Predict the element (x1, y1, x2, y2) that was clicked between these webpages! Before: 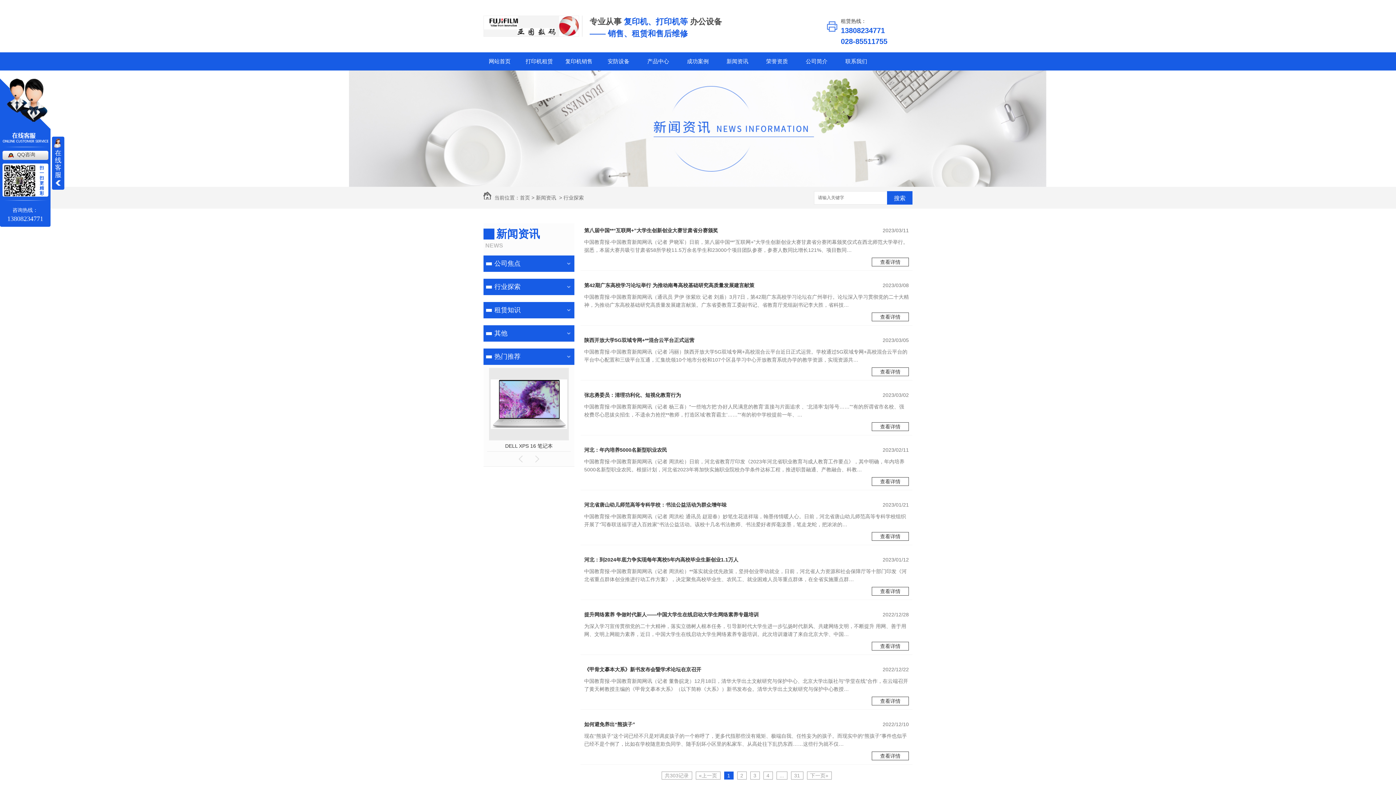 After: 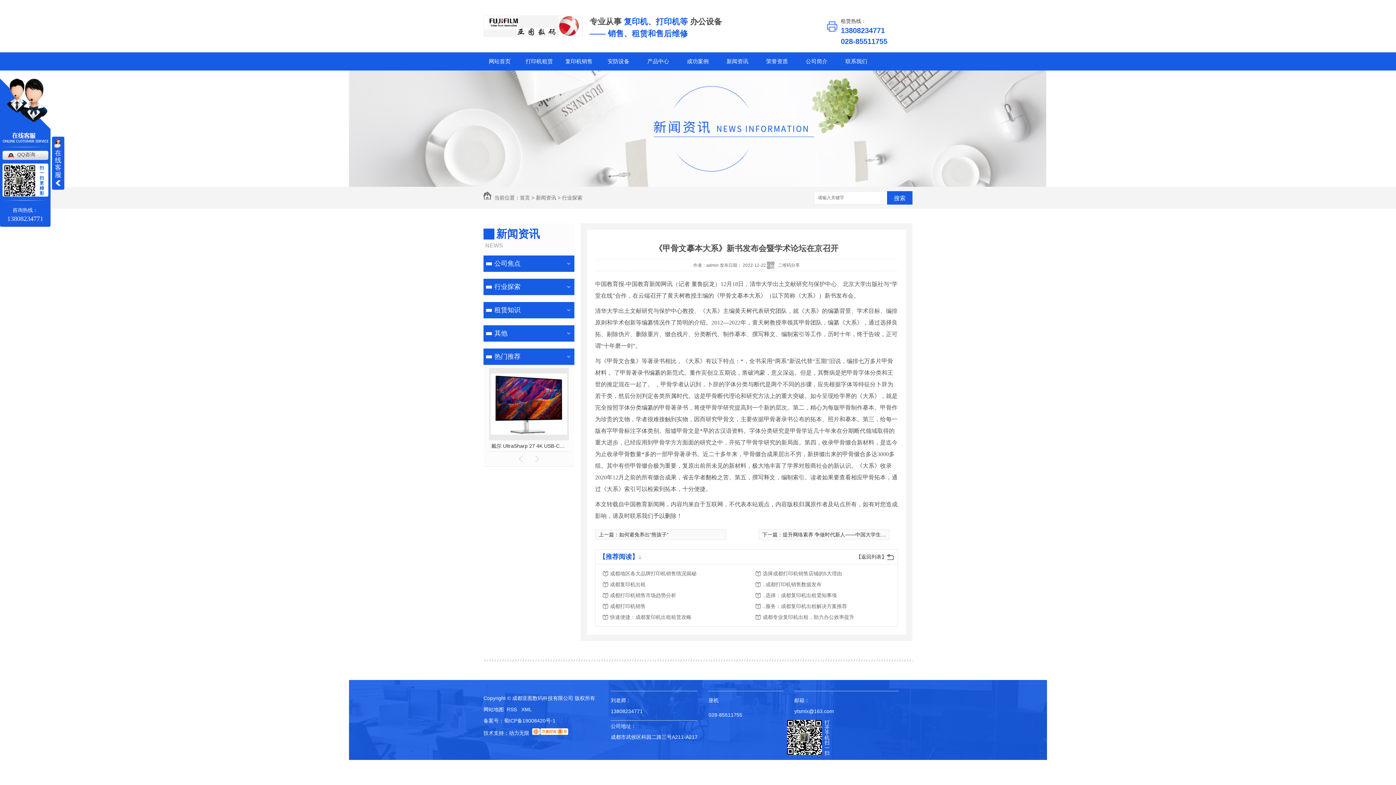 Action: bbox: (584, 666, 882, 673) label: 《甲骨文摹本大系》新书发布会暨学术论坛在京召开